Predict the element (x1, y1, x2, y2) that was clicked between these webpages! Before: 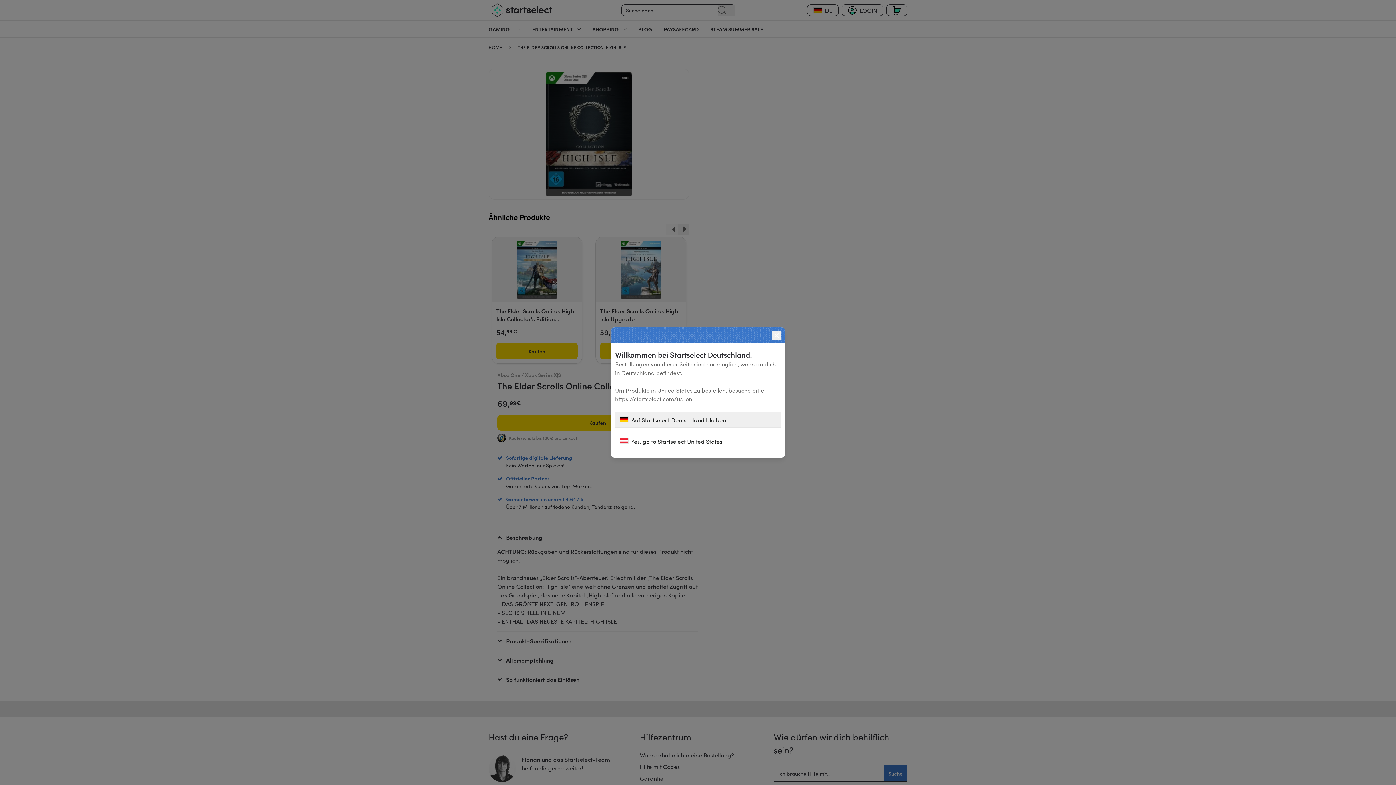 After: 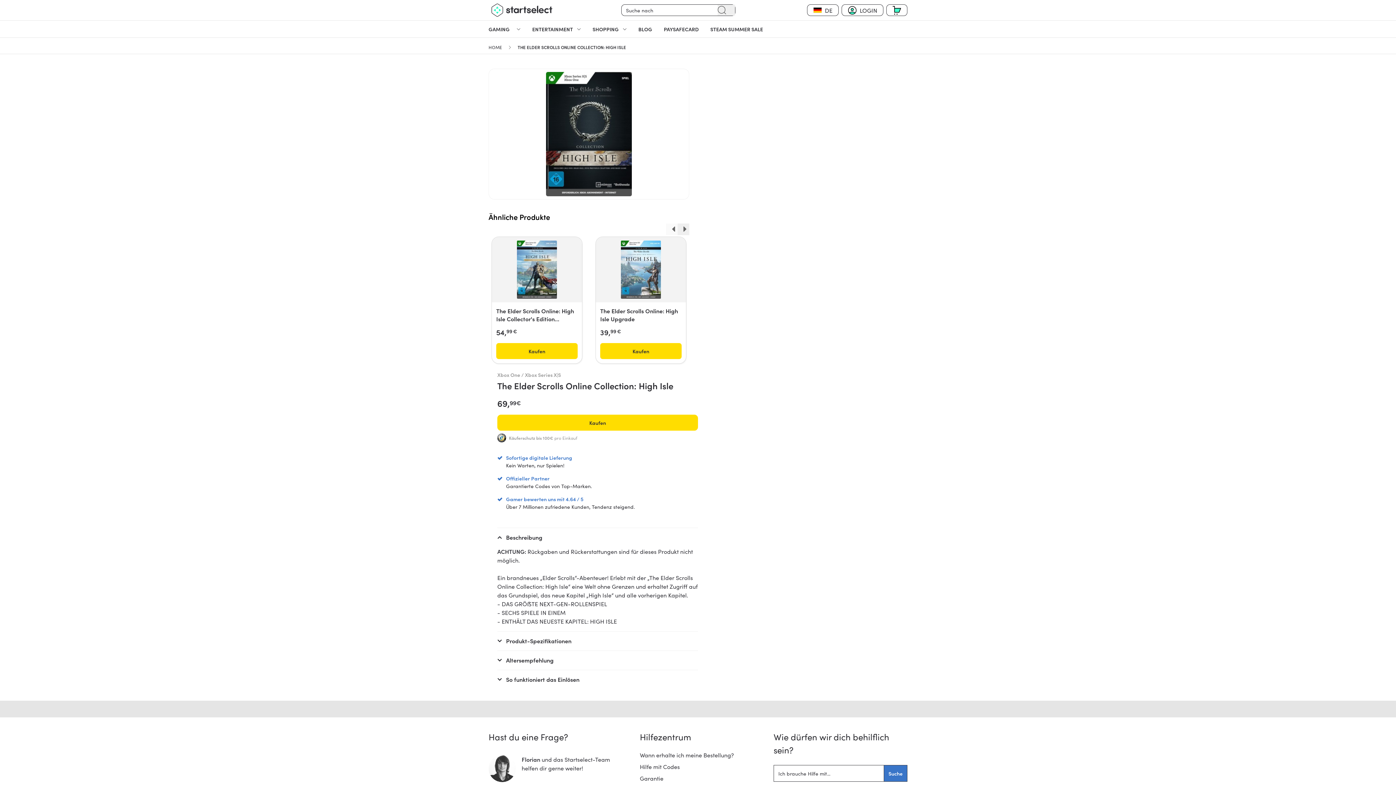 Action: bbox: (772, 331, 781, 340)